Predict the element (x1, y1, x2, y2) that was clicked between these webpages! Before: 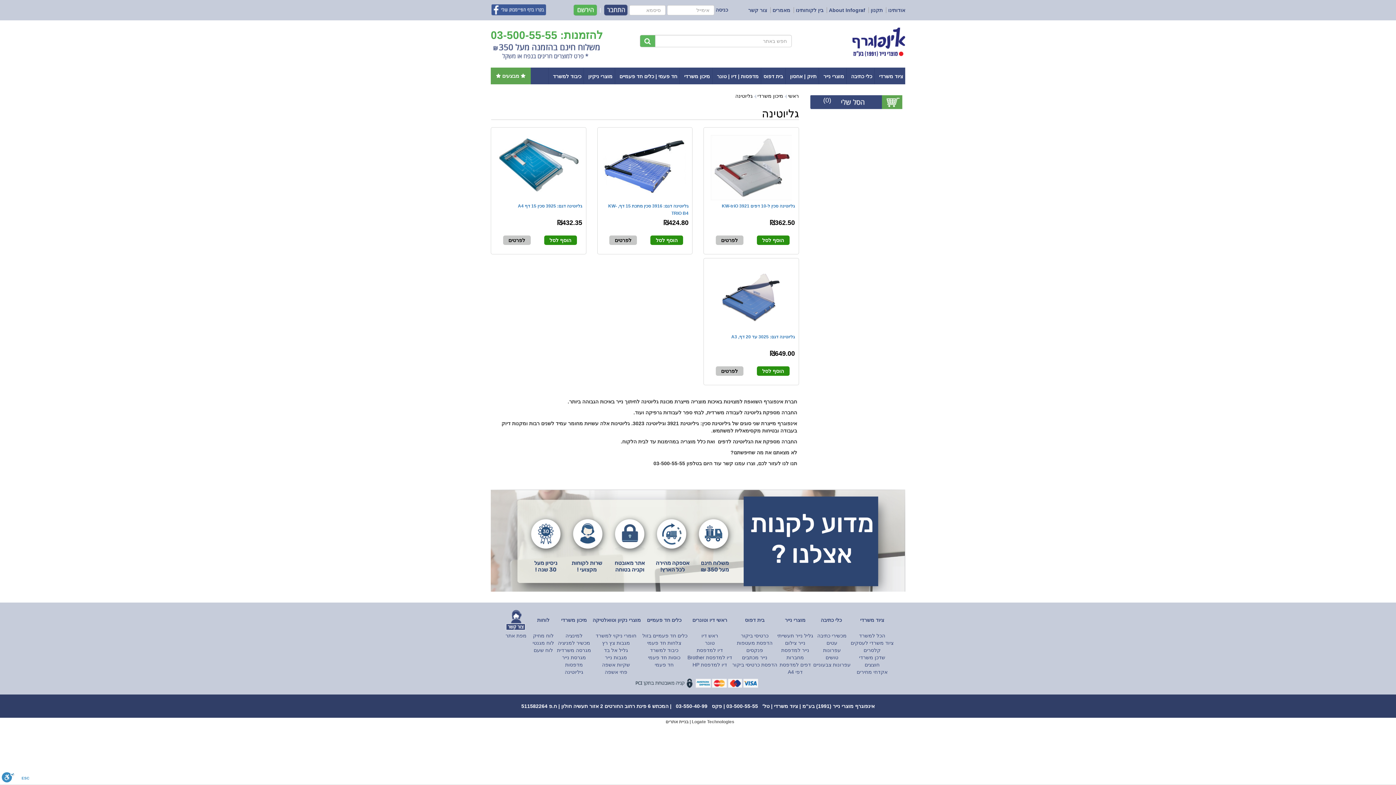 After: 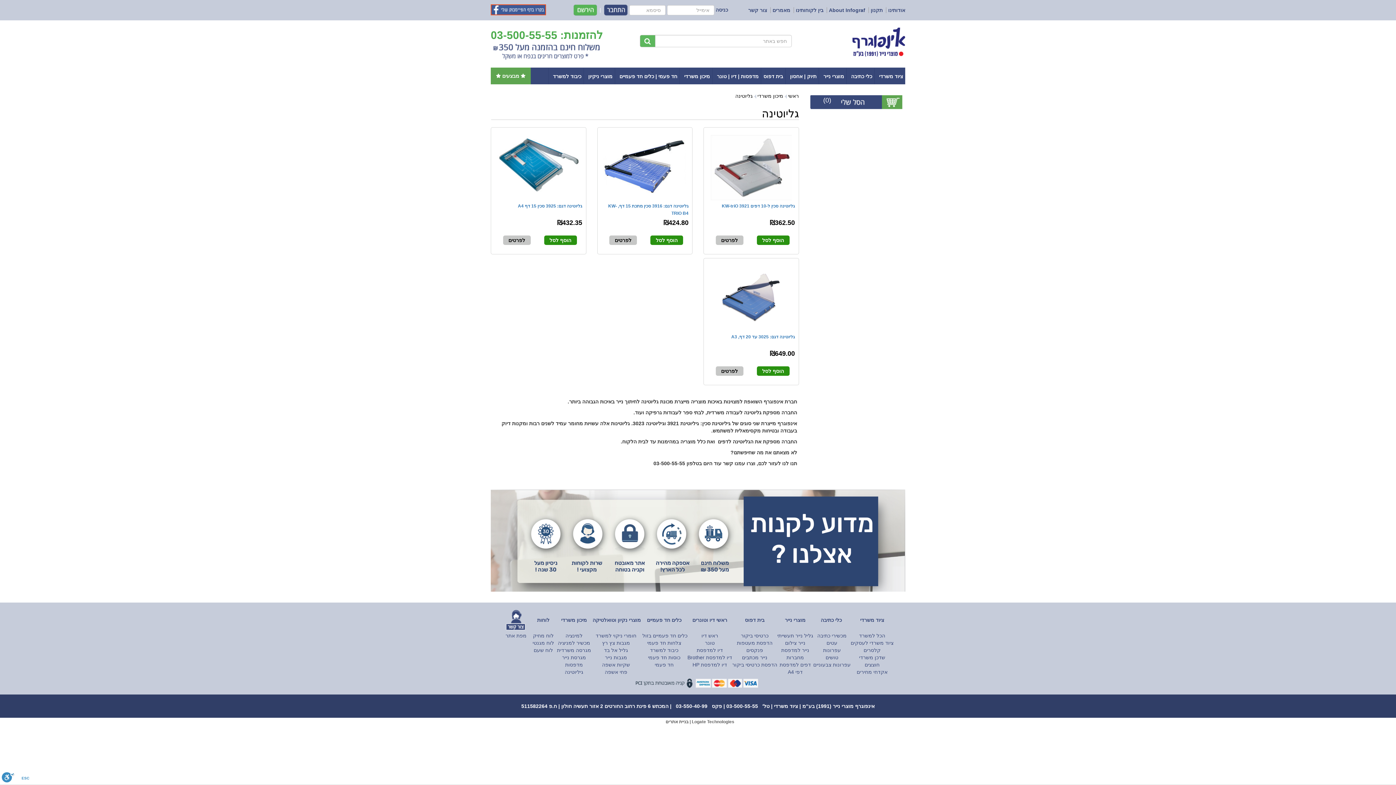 Action: bbox: (490, 4, 546, 15)